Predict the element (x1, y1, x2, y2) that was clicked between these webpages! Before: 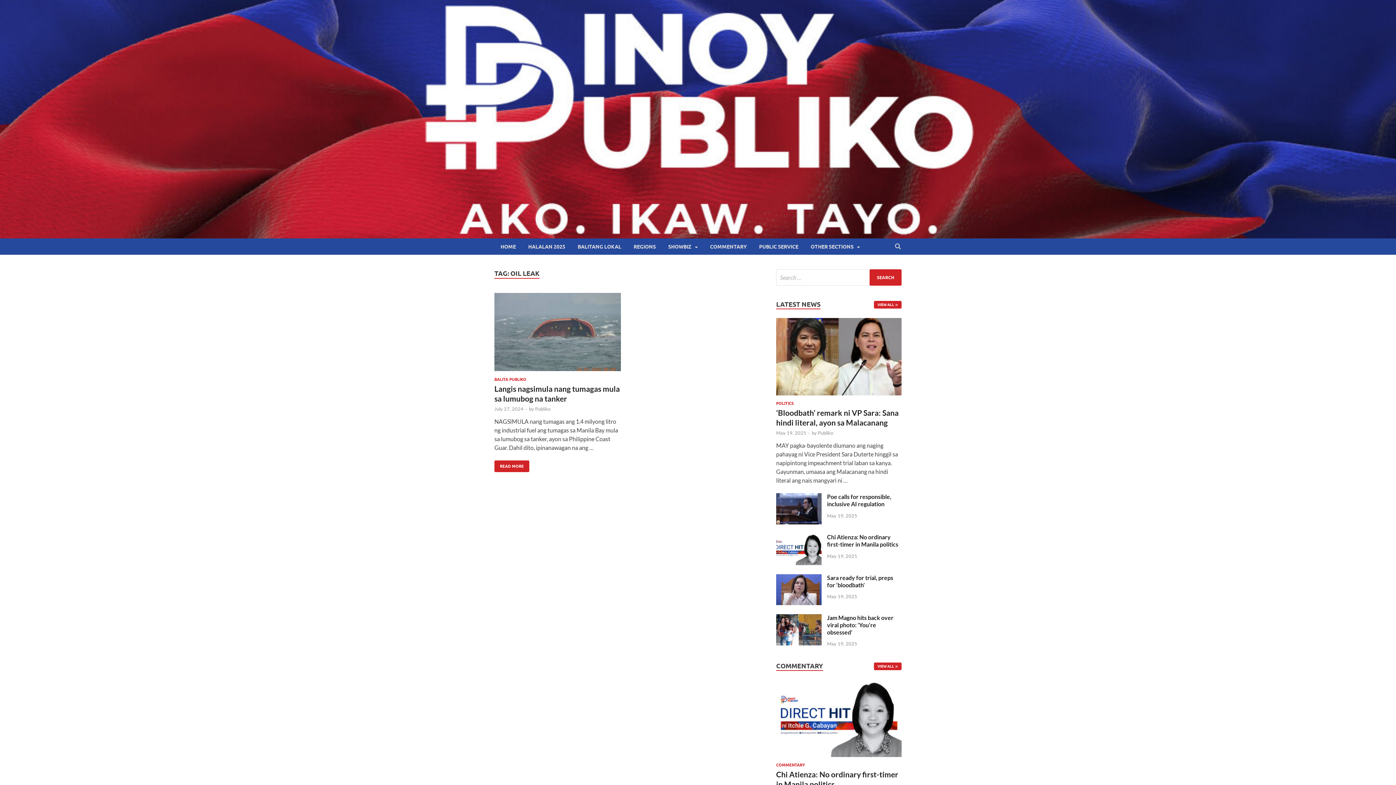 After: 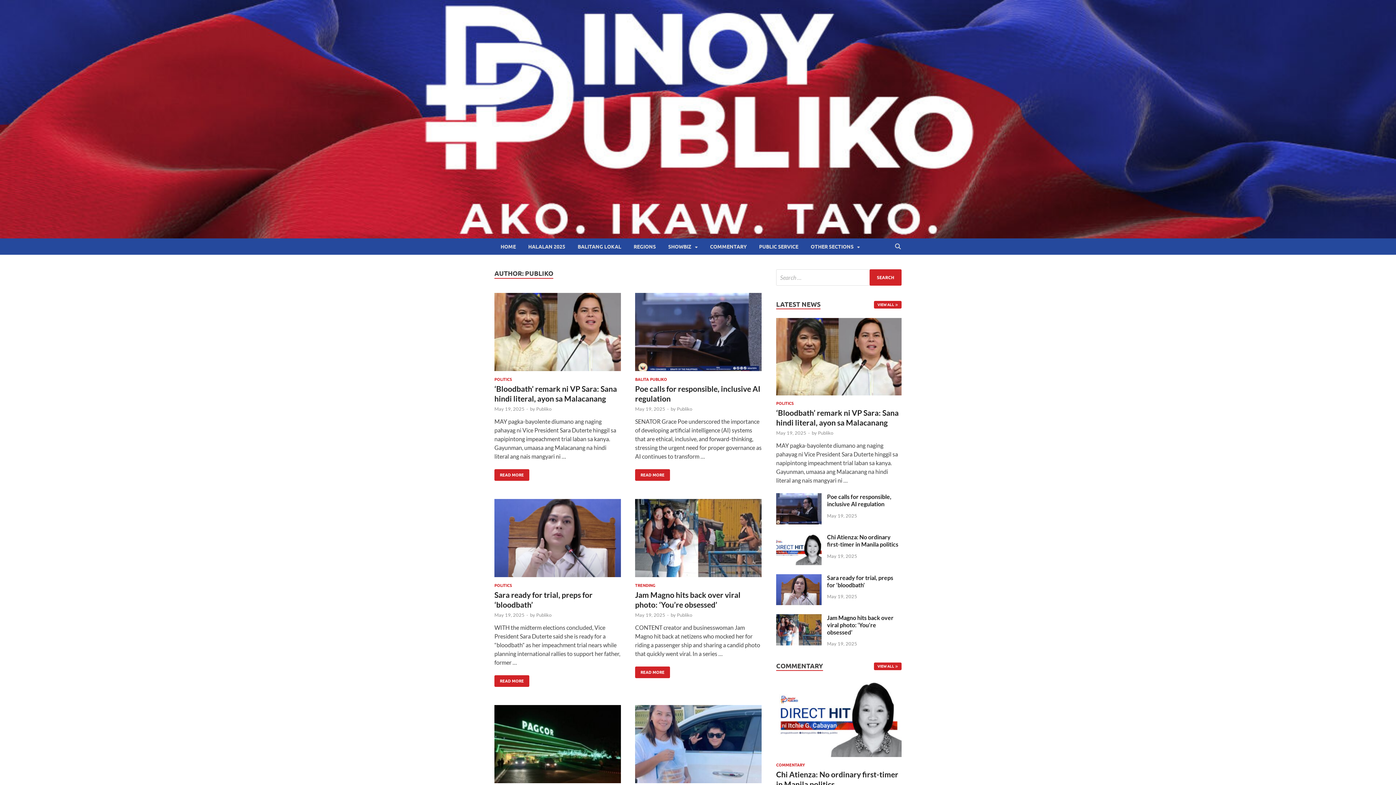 Action: bbox: (818, 430, 833, 436) label: Publiko